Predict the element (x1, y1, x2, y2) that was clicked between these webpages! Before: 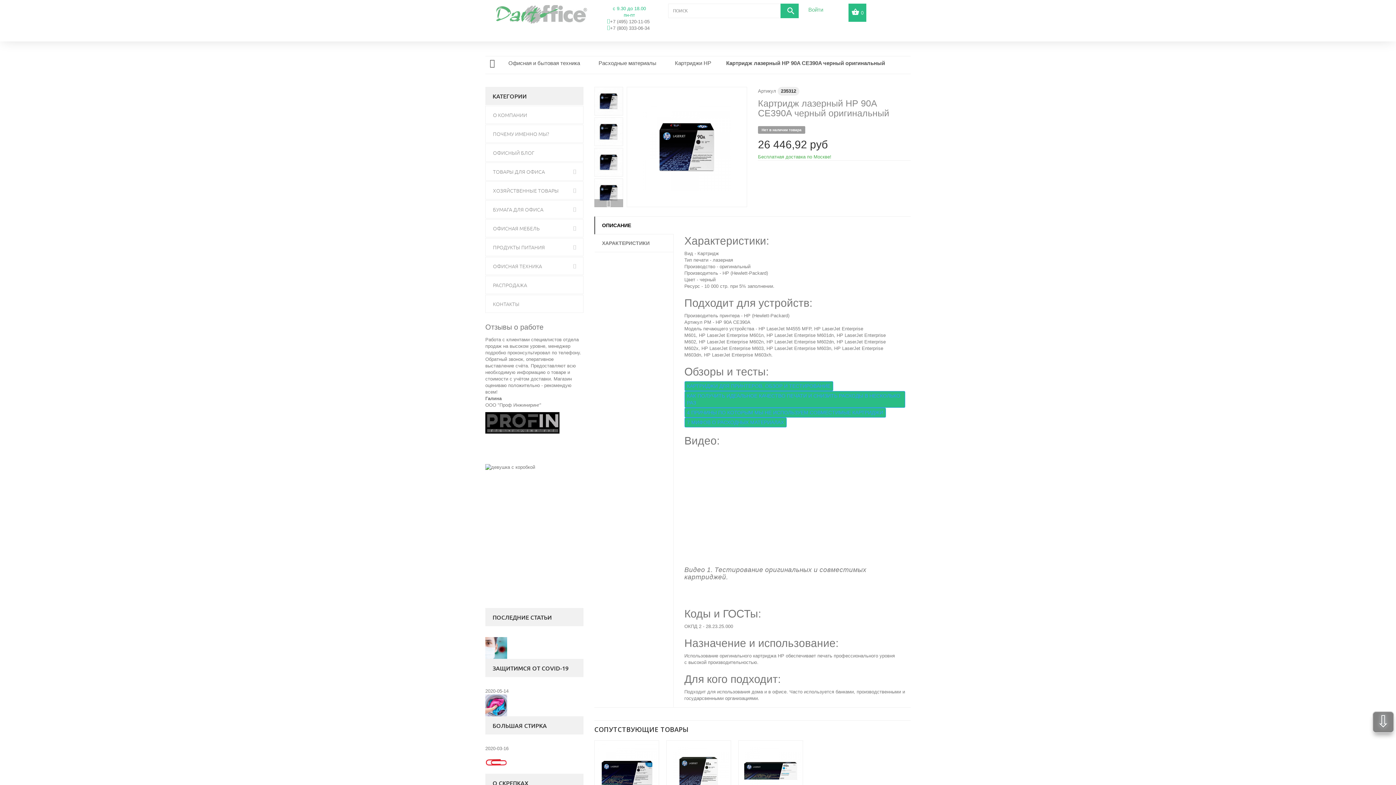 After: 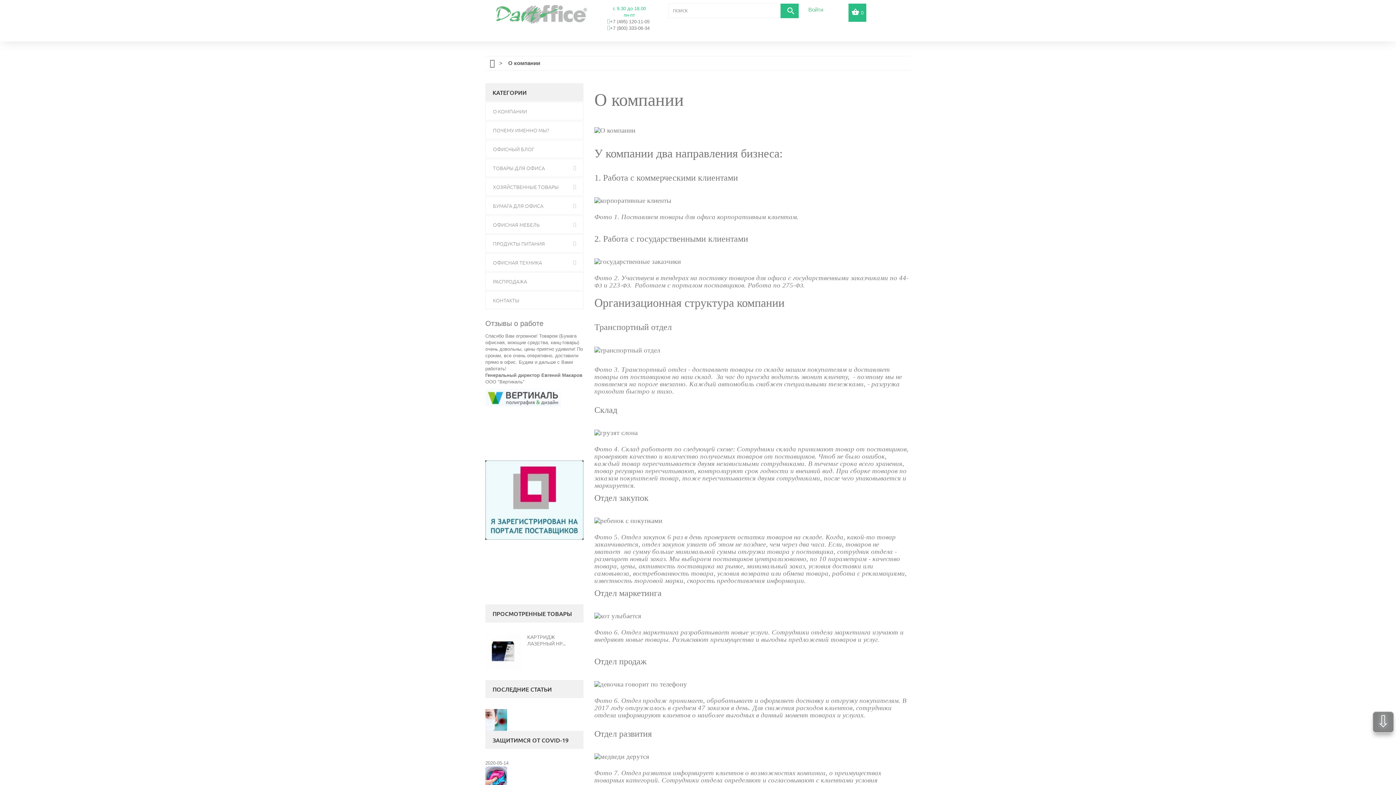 Action: label: О КОМПАНИИ bbox: (485, 106, 583, 123)